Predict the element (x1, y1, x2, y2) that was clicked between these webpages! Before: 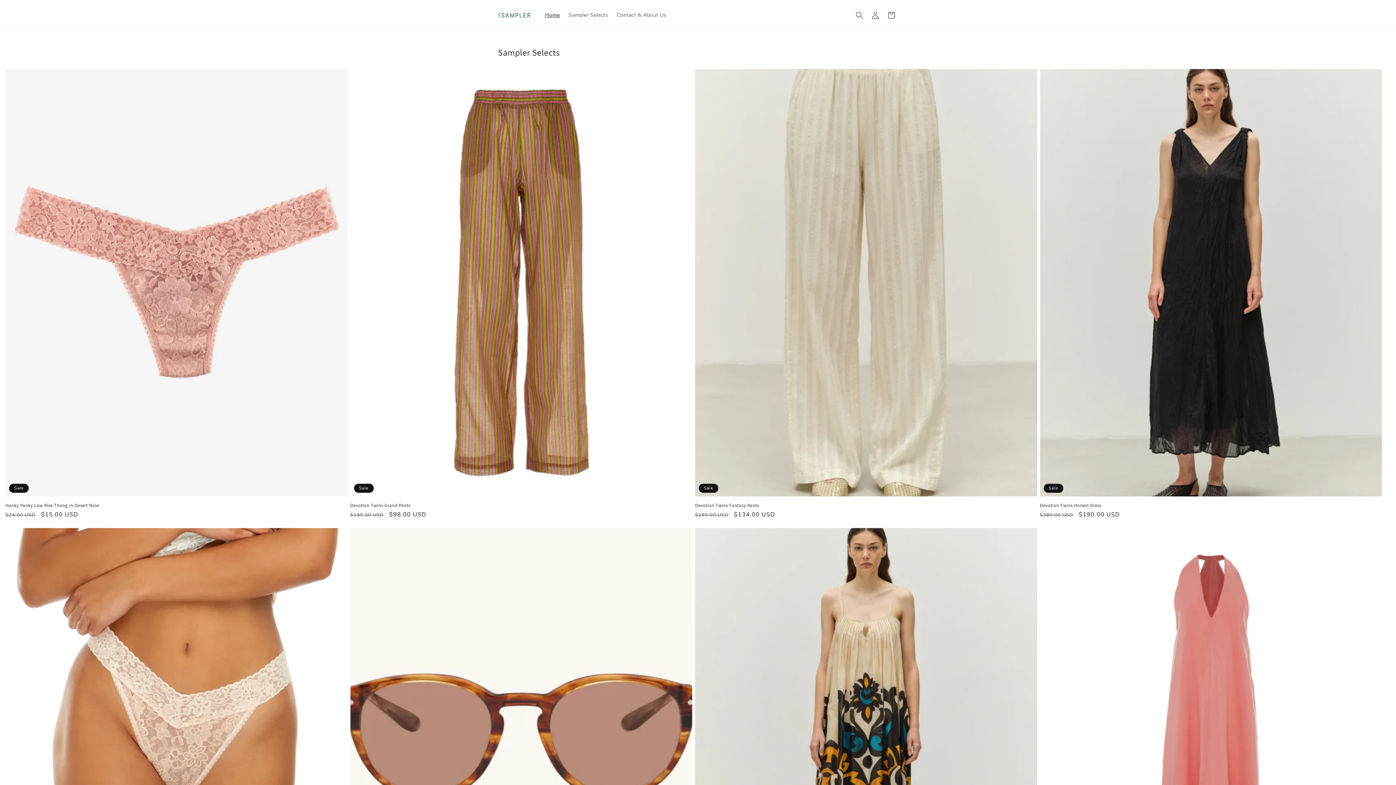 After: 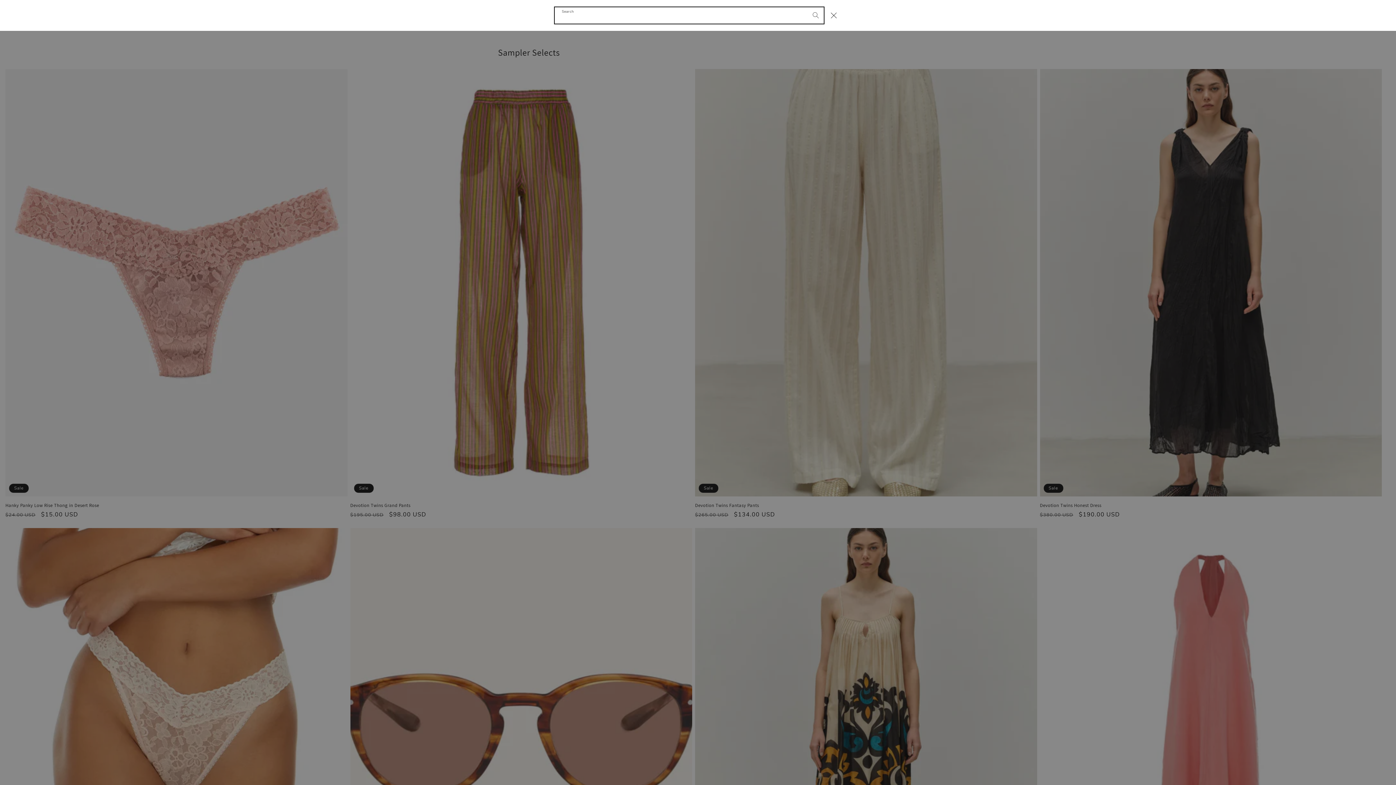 Action: label: Search bbox: (851, 7, 867, 23)